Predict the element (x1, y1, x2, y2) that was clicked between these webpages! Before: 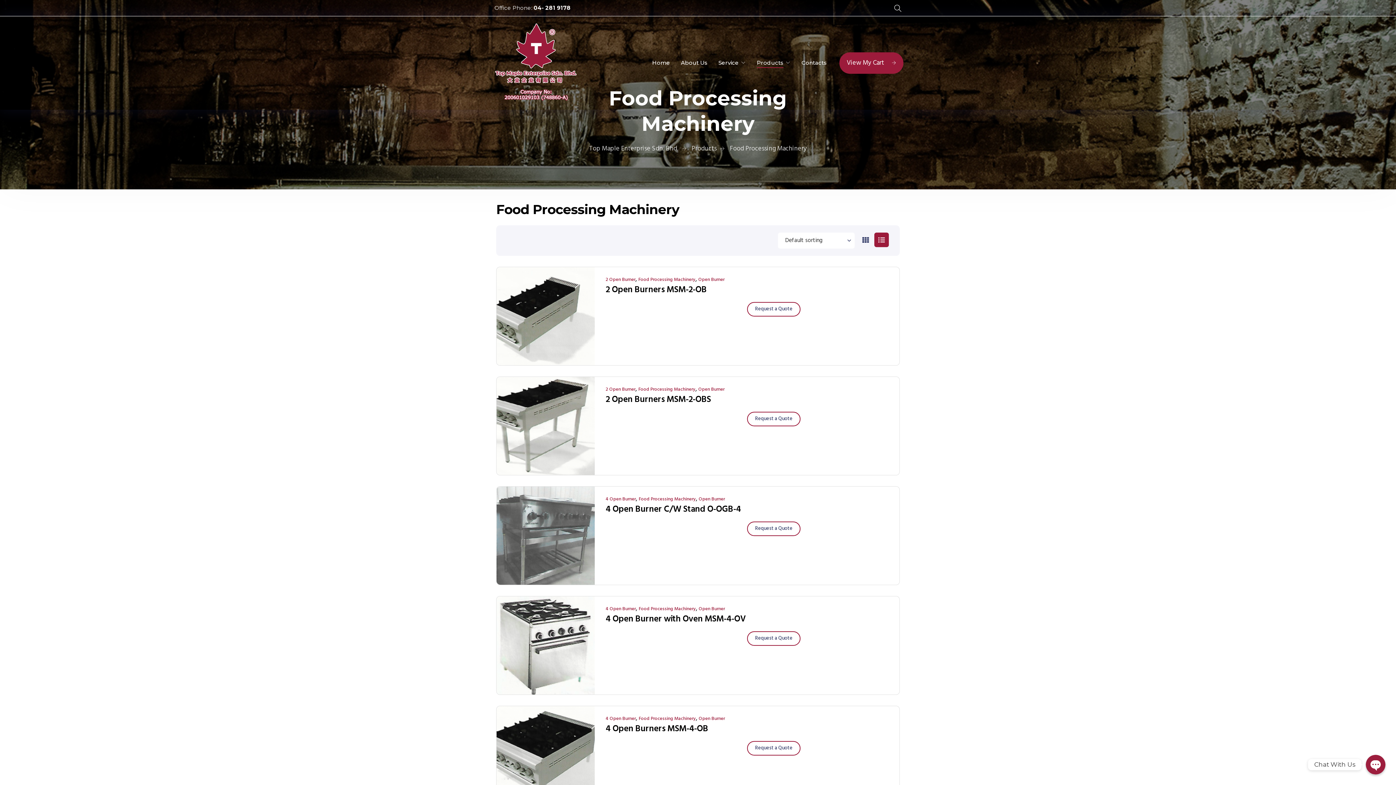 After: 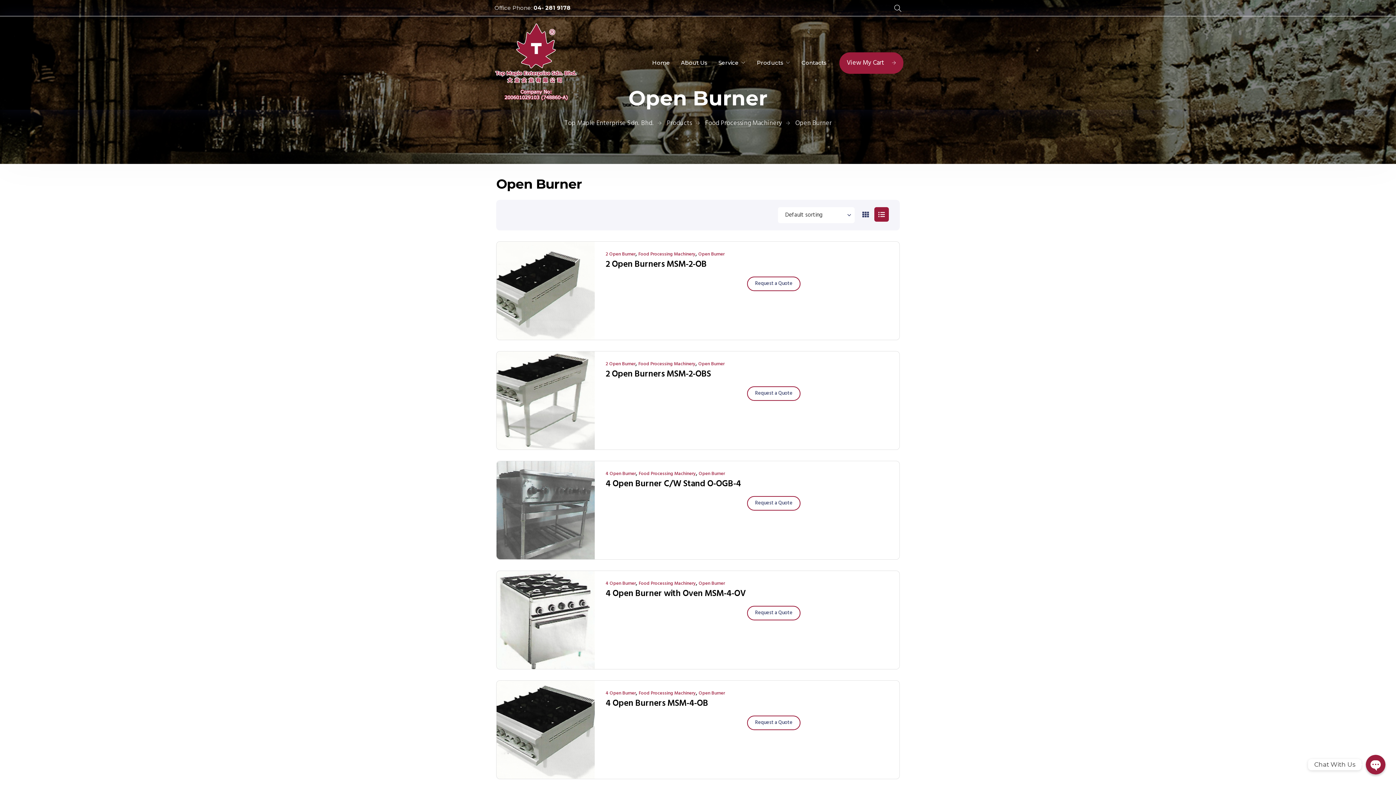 Action: bbox: (698, 495, 725, 503) label: Open Burner